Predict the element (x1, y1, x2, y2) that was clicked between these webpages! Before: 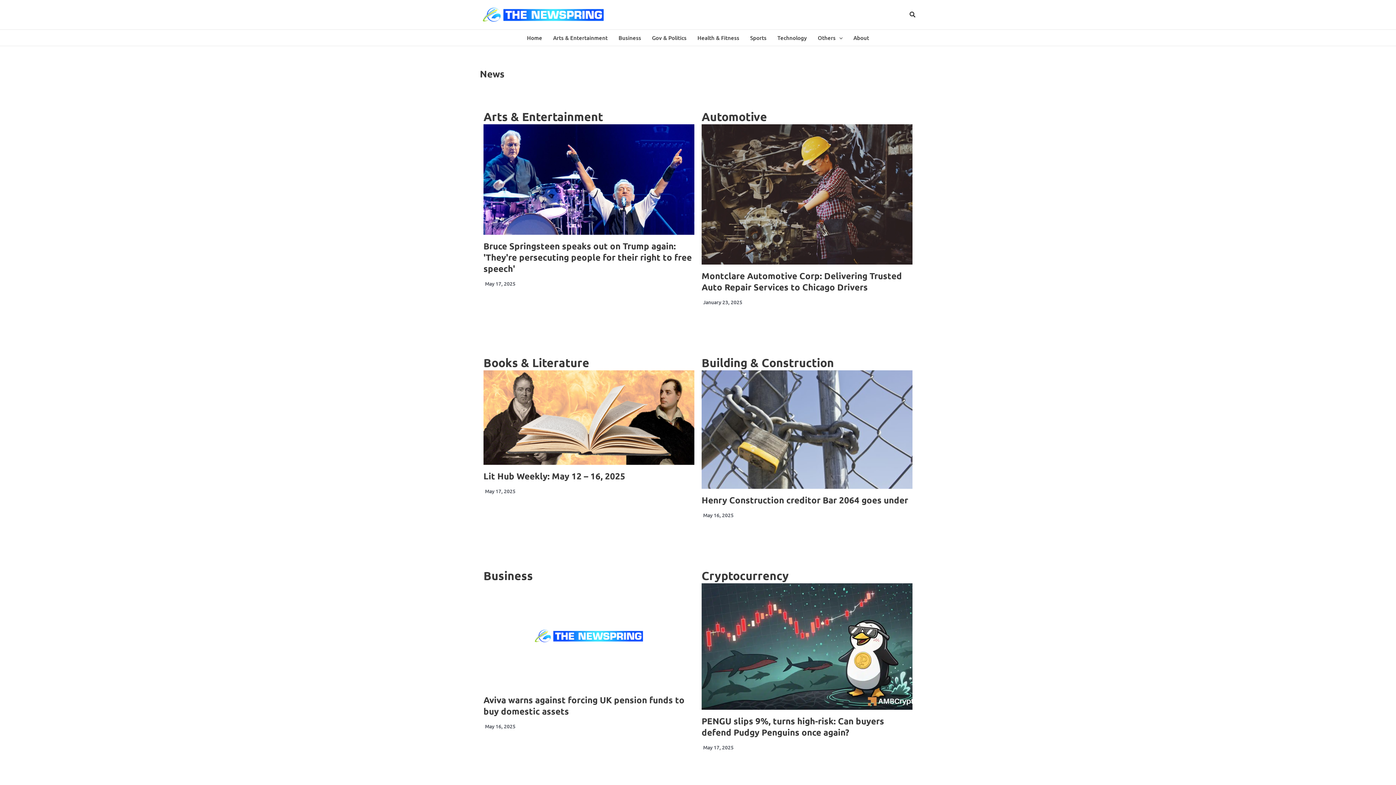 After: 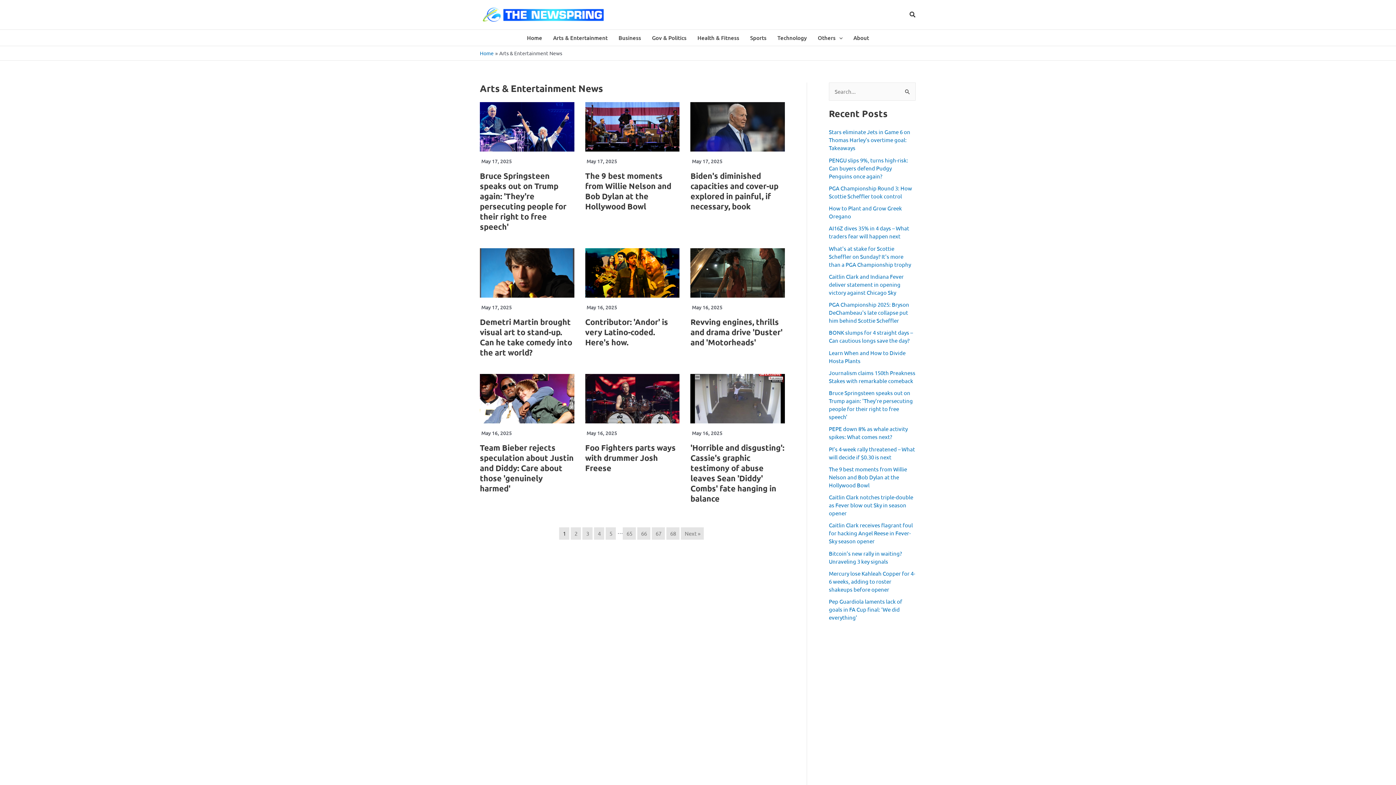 Action: bbox: (547, 29, 613, 45) label: Arts & Entertainment